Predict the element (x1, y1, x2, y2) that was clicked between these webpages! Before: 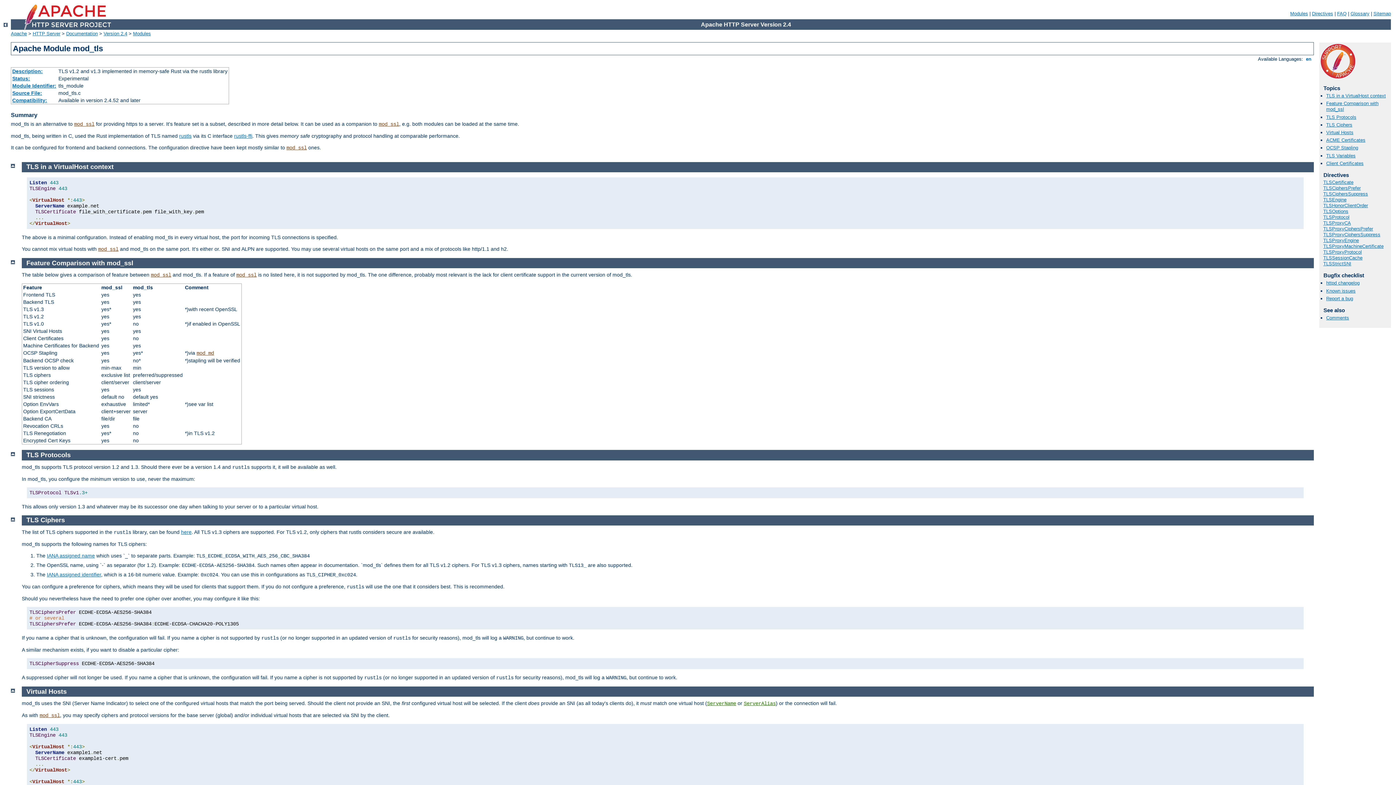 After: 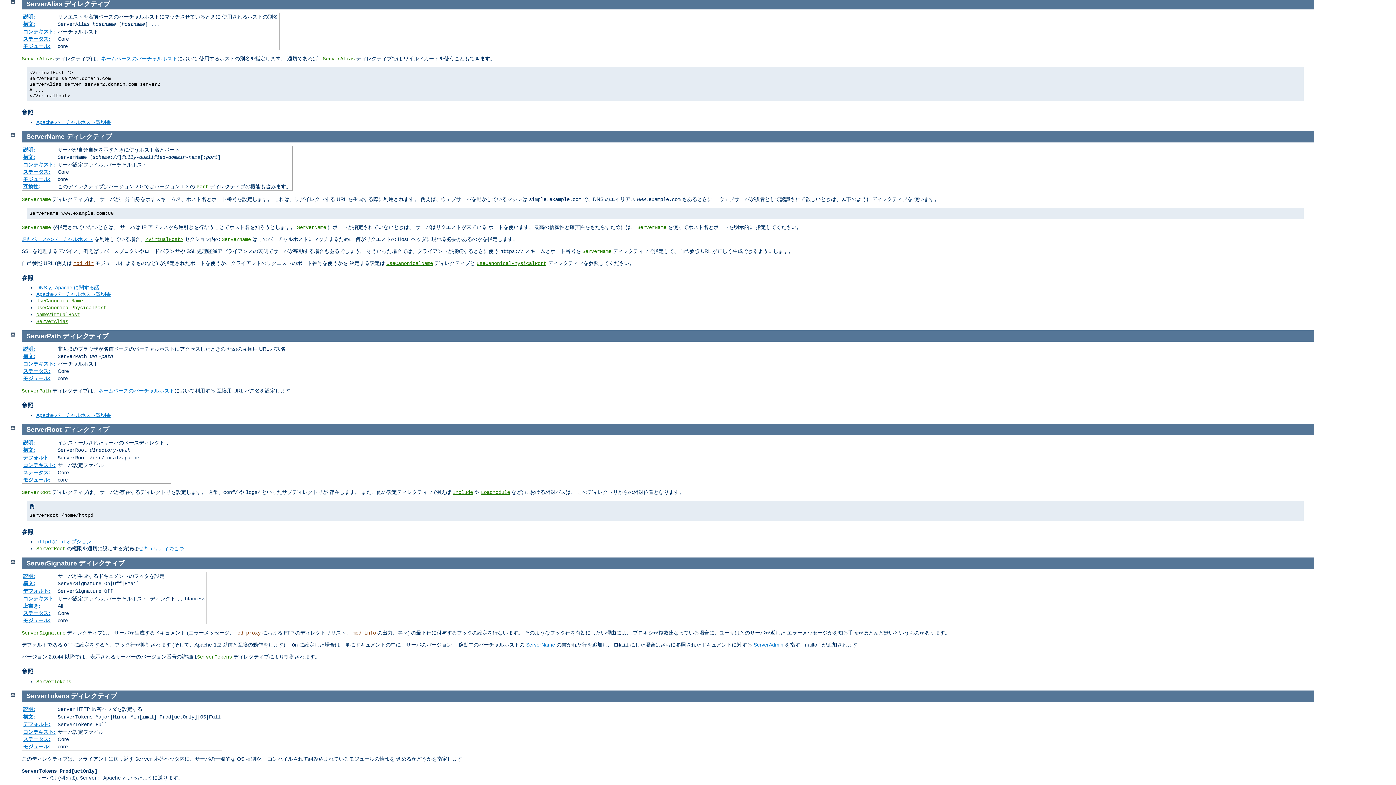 Action: label: ServerAlias bbox: (744, 701, 776, 707)